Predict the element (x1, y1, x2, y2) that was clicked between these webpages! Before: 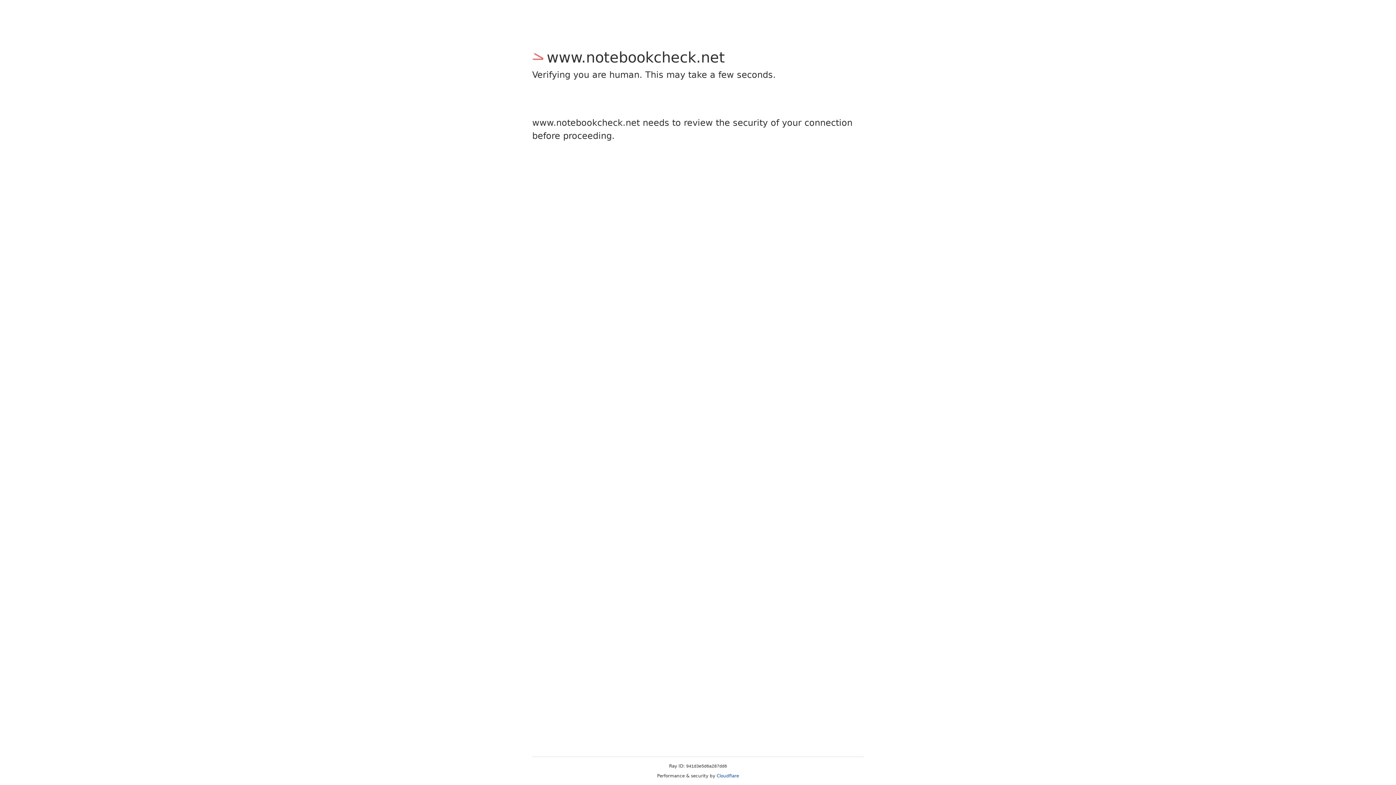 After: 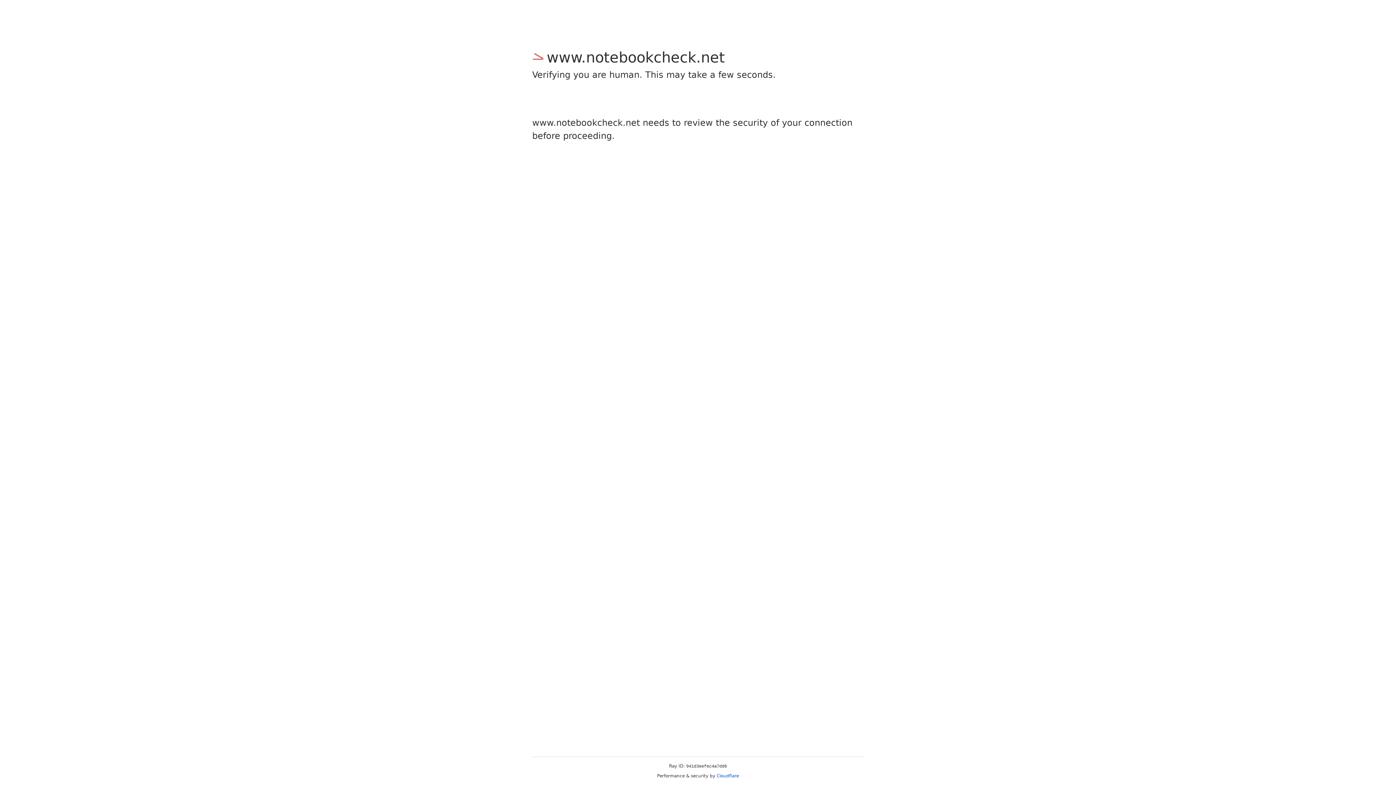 Action: bbox: (716, 773, 739, 778) label: Cloudflare